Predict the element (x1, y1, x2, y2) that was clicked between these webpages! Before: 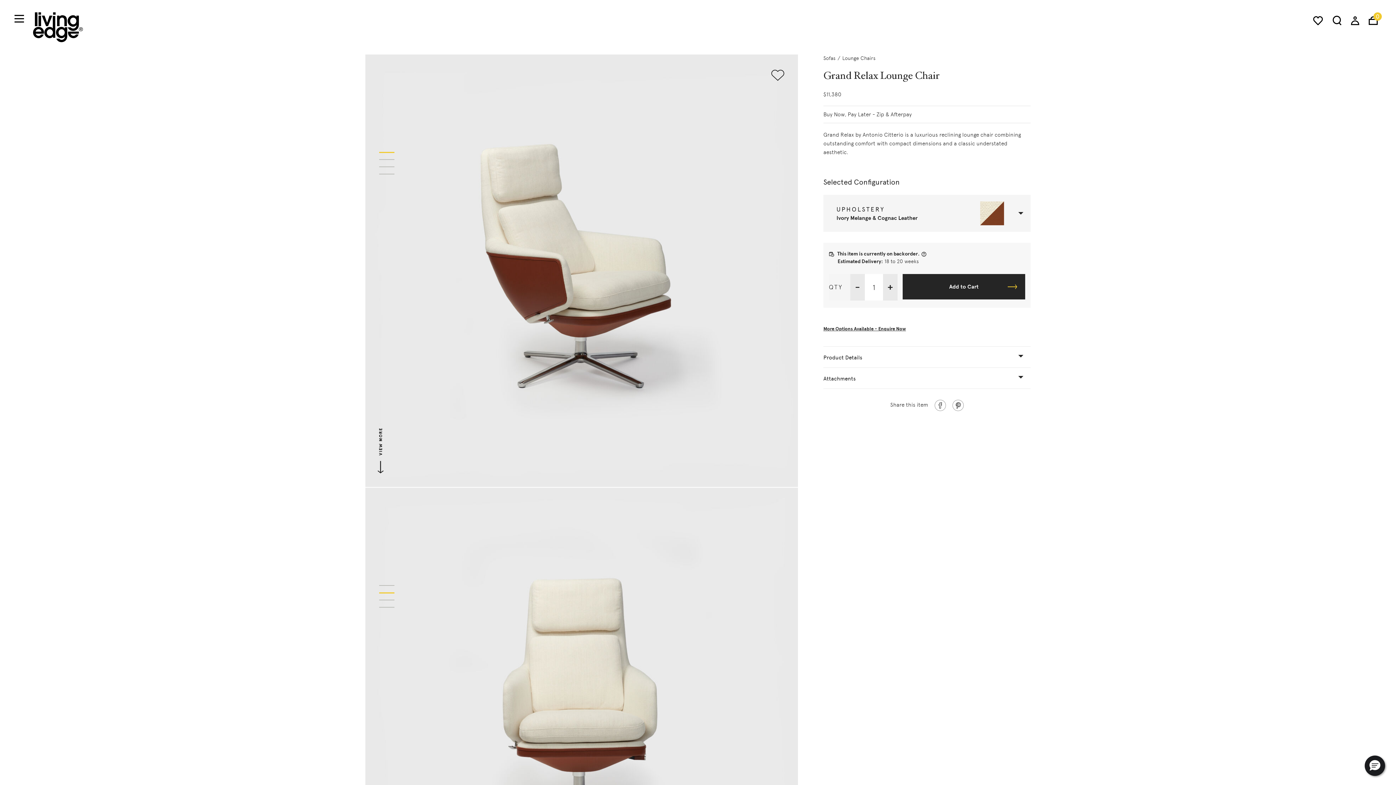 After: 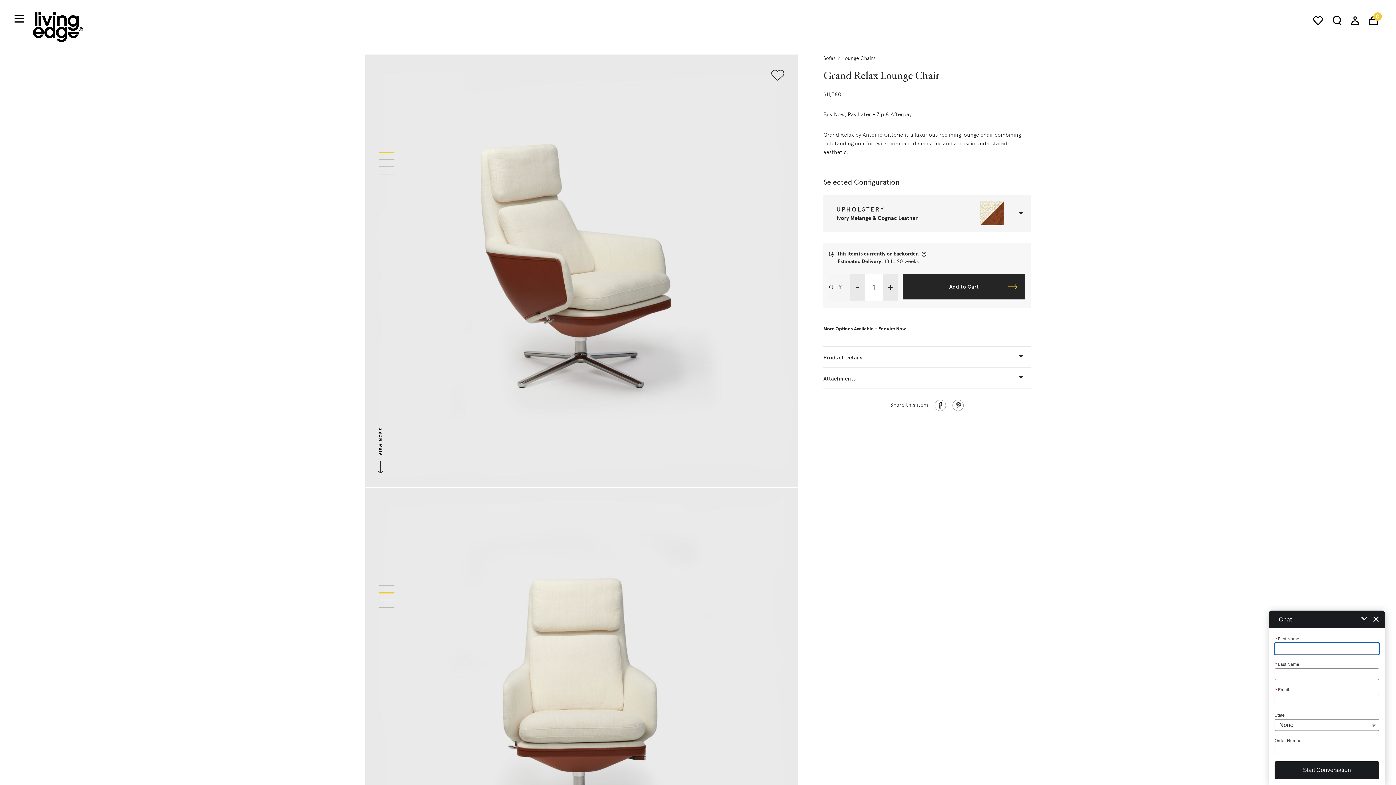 Action: bbox: (1365, 756, 1385, 776) label: Hello, have a question? Let’s chat.